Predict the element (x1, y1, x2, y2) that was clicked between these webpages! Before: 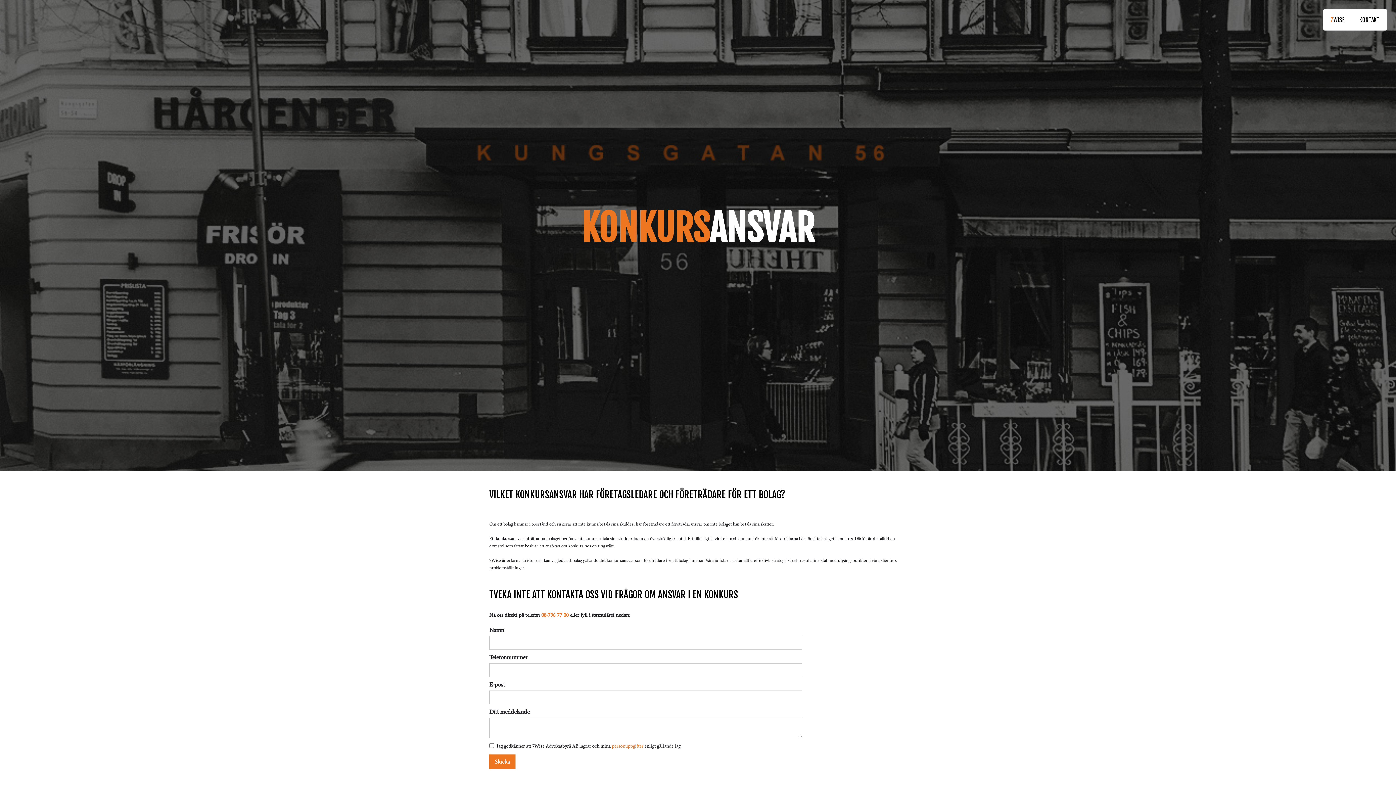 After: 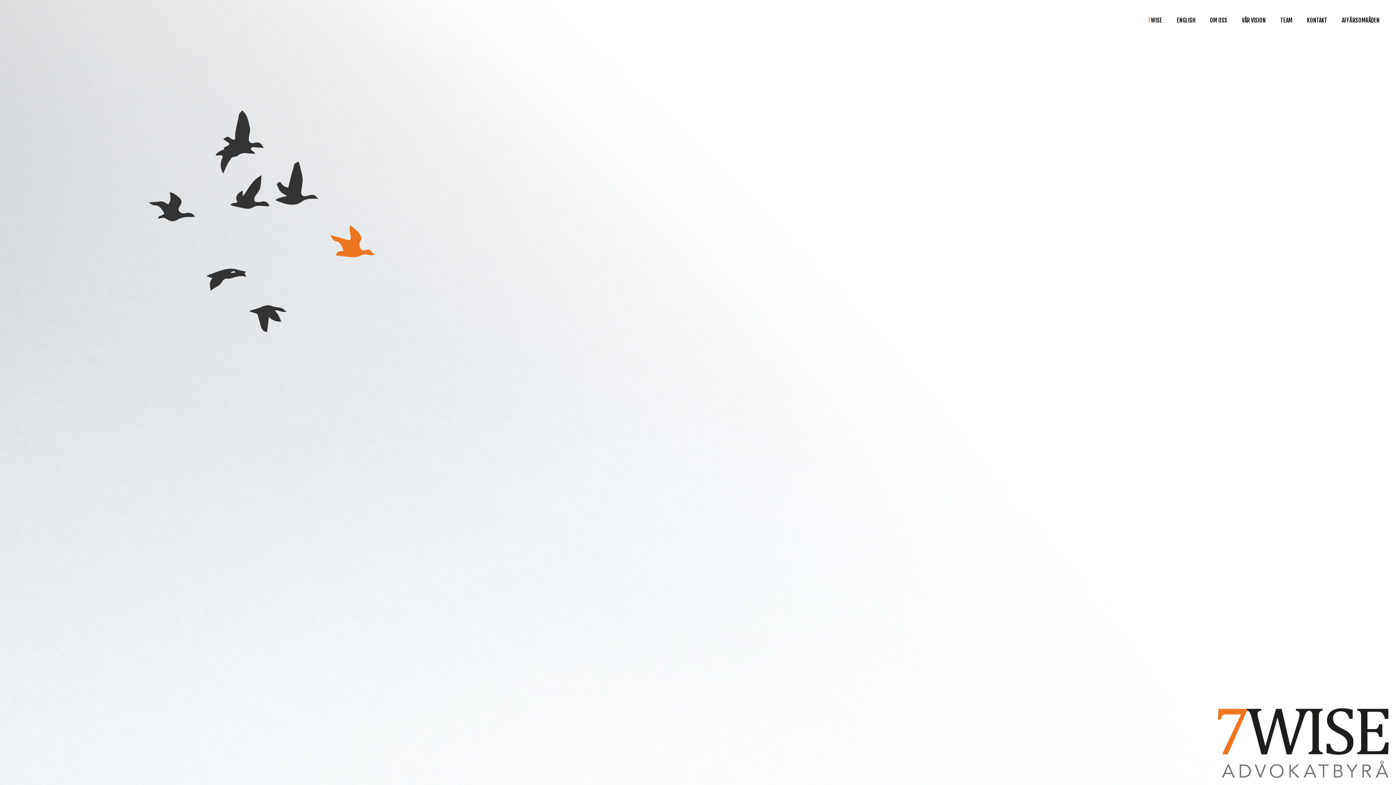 Action: label: 7WISE bbox: (1327, 9, 1348, 30)